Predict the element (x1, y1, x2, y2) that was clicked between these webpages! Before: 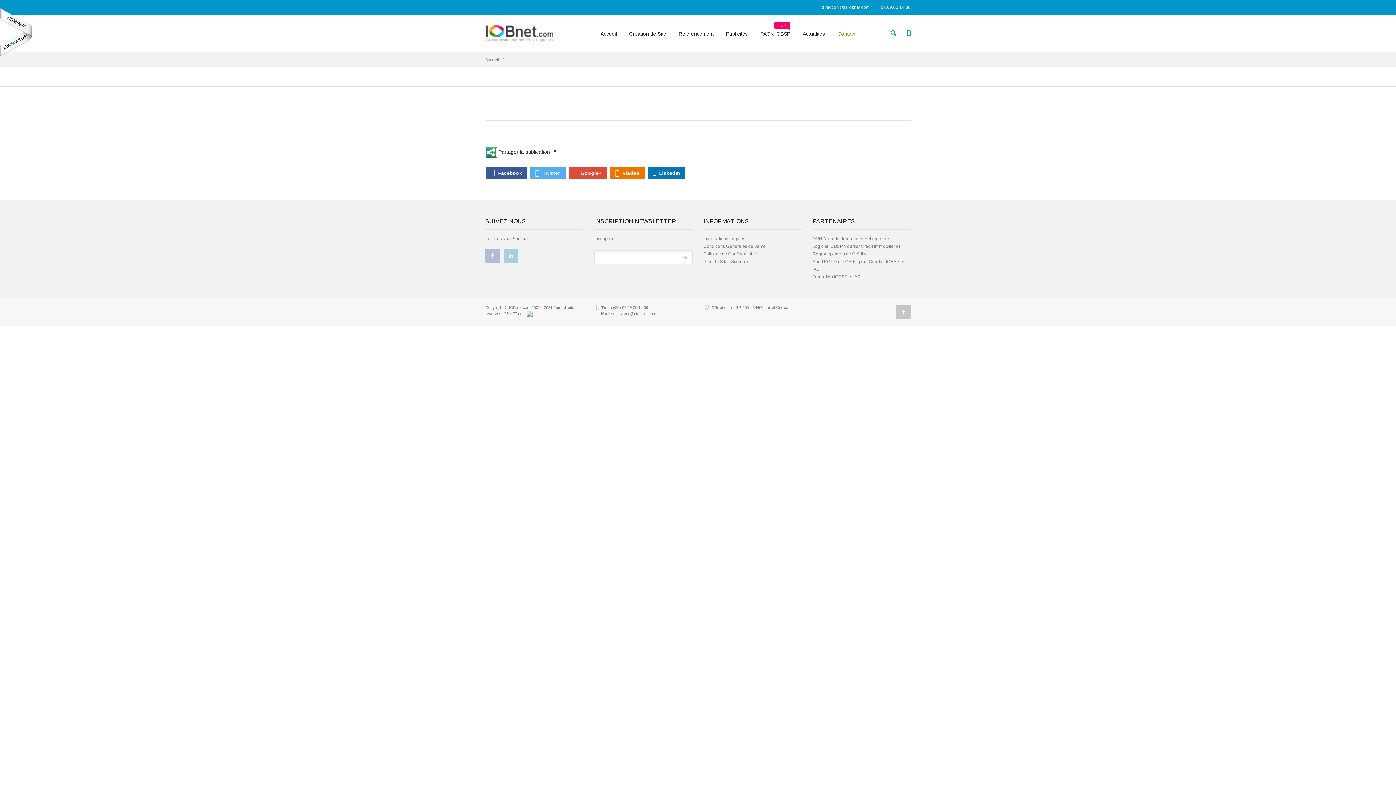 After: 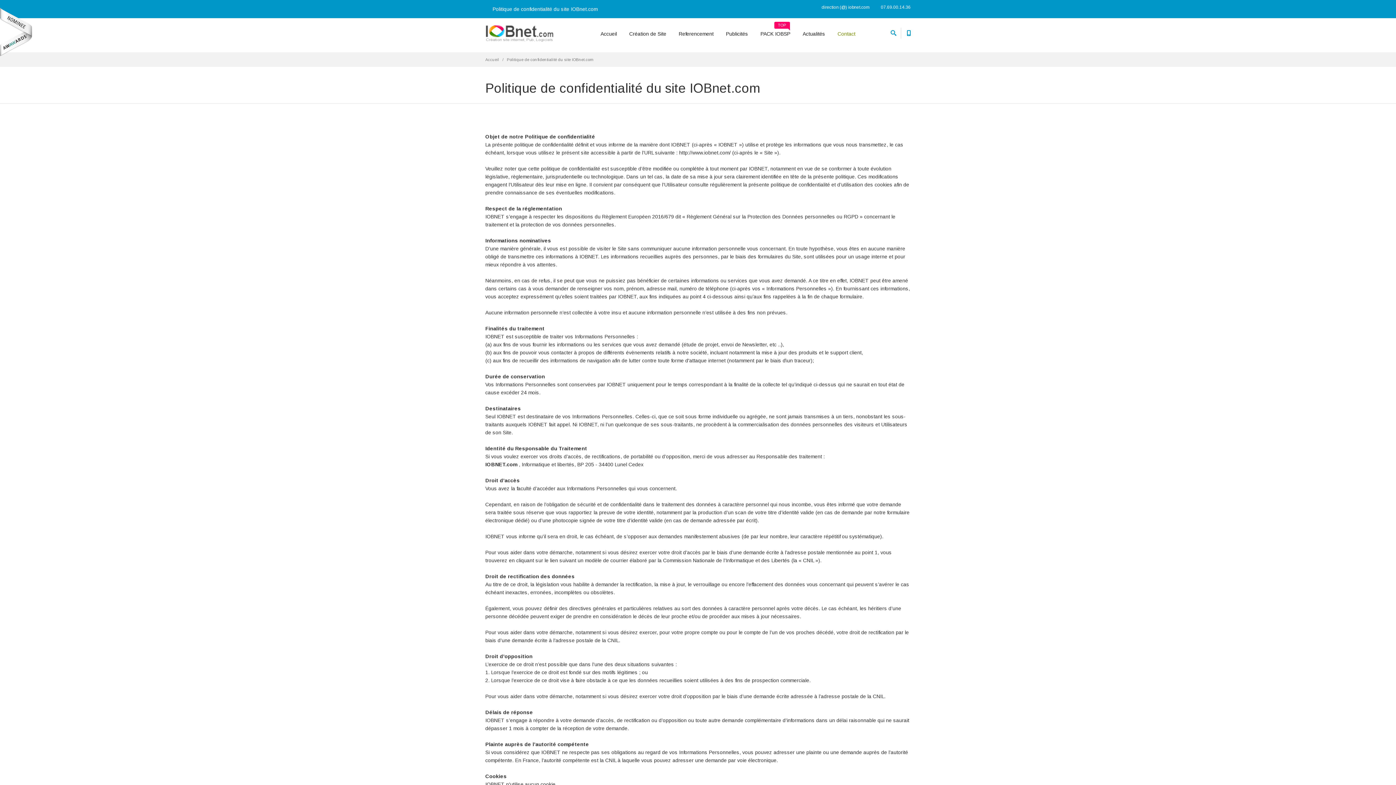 Action: bbox: (703, 251, 757, 256) label: Politique de Confidentialité